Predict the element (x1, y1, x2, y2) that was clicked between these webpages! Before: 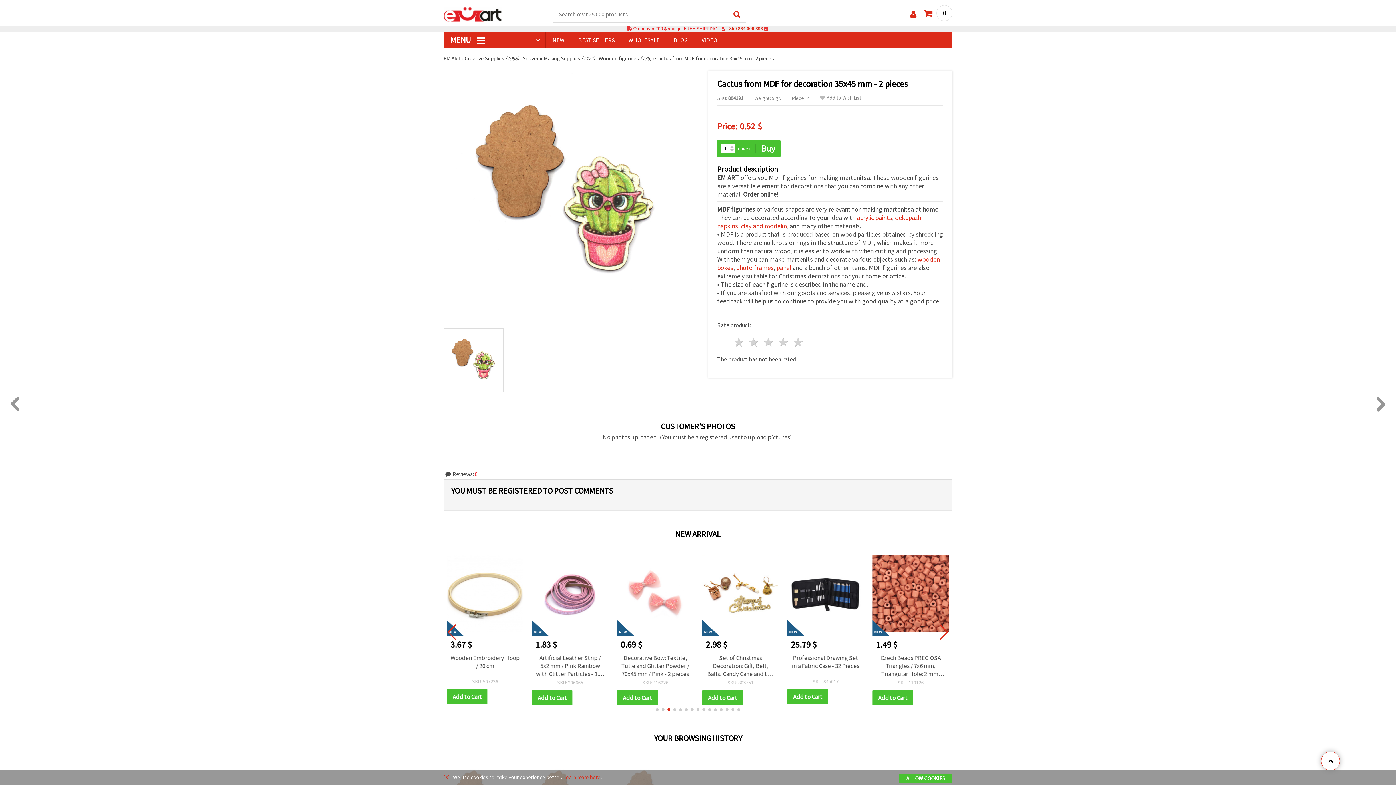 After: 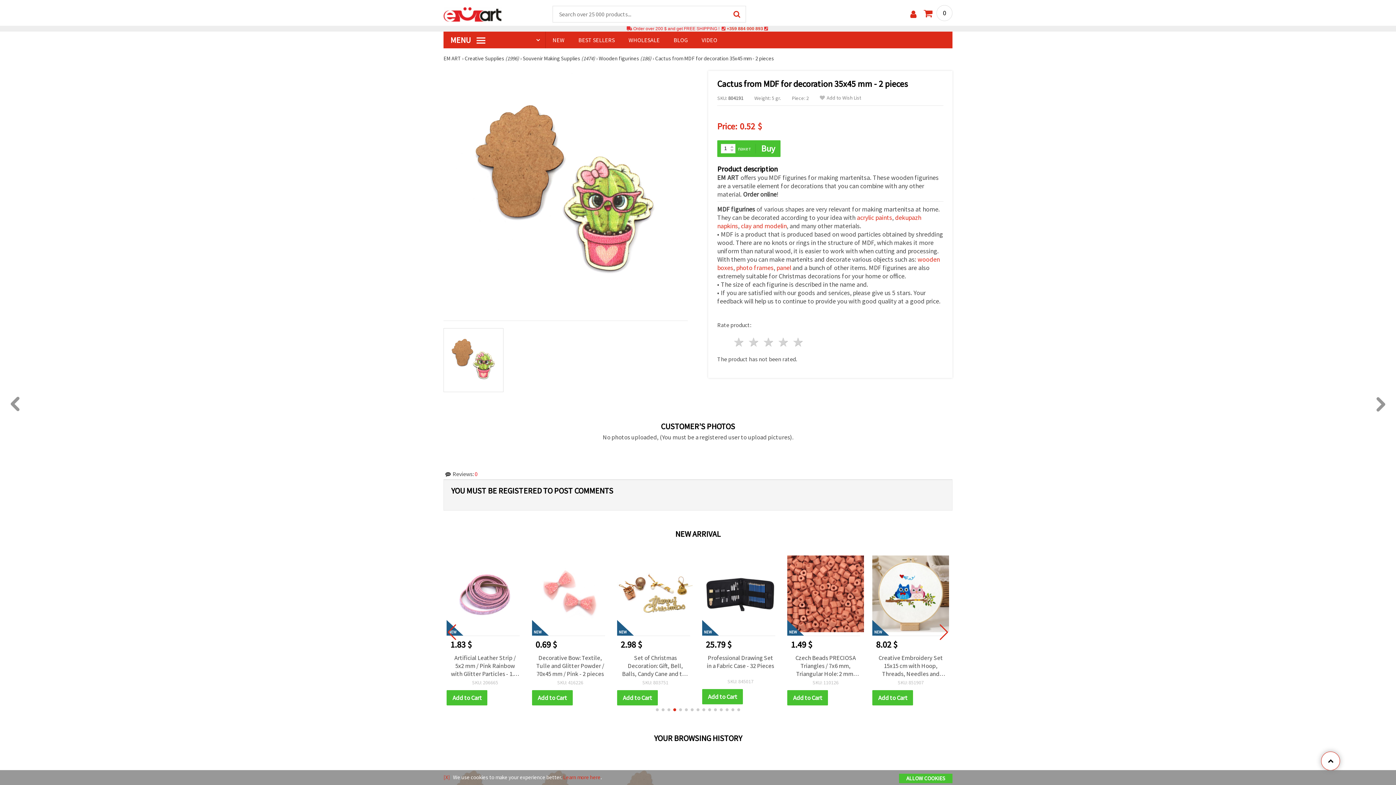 Action: label: Go to slide 2 bbox: (661, 708, 664, 711)